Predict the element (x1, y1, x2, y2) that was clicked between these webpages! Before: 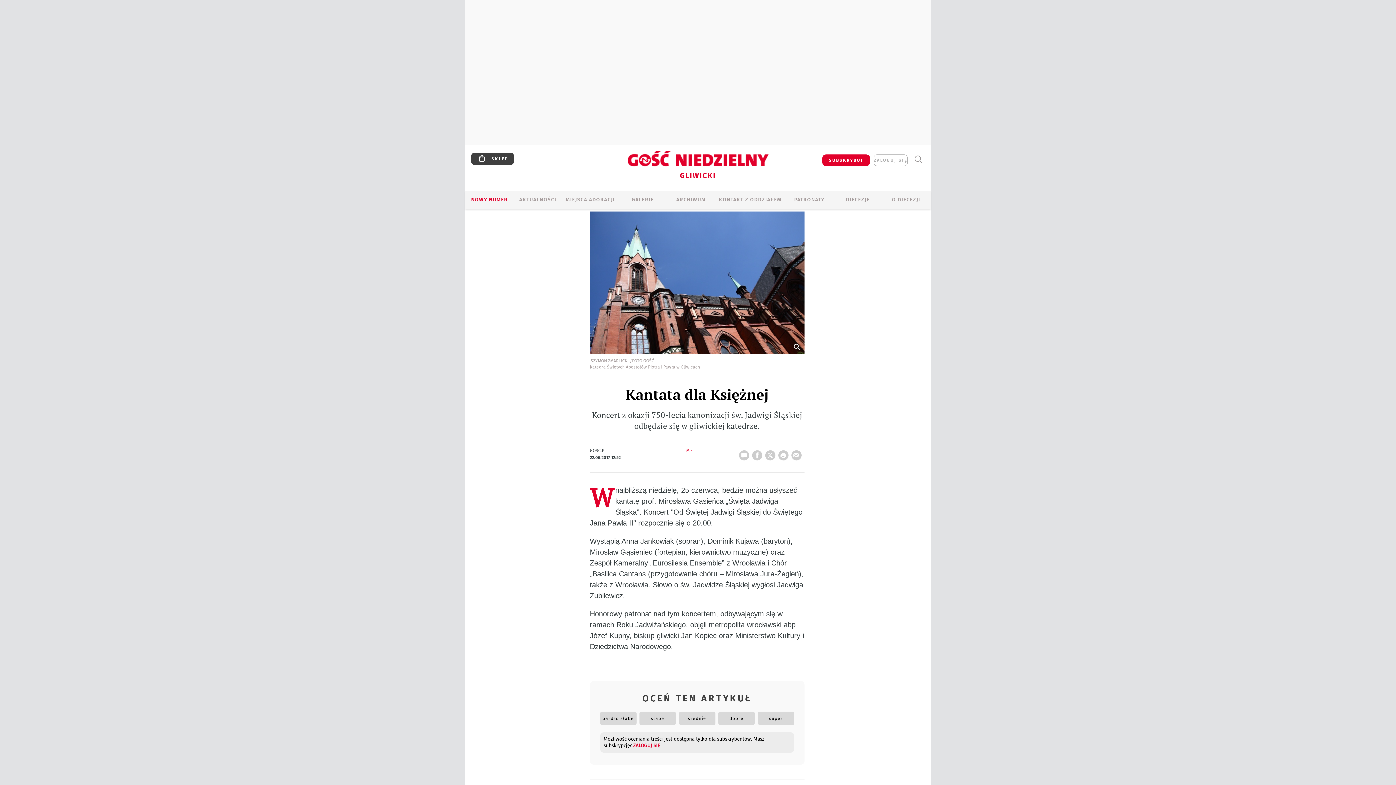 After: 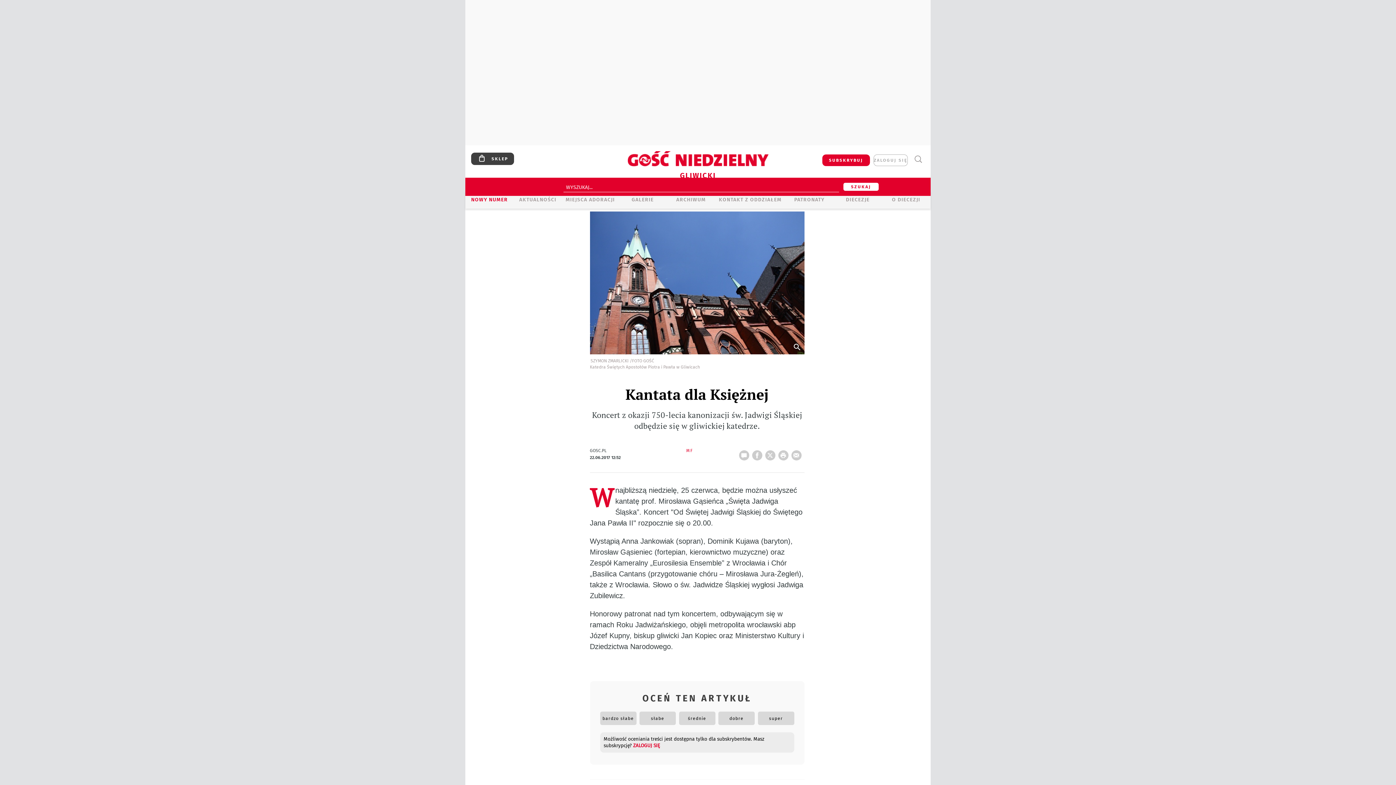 Action: label: Wyszukiwarka bbox: (911, 152, 925, 166)